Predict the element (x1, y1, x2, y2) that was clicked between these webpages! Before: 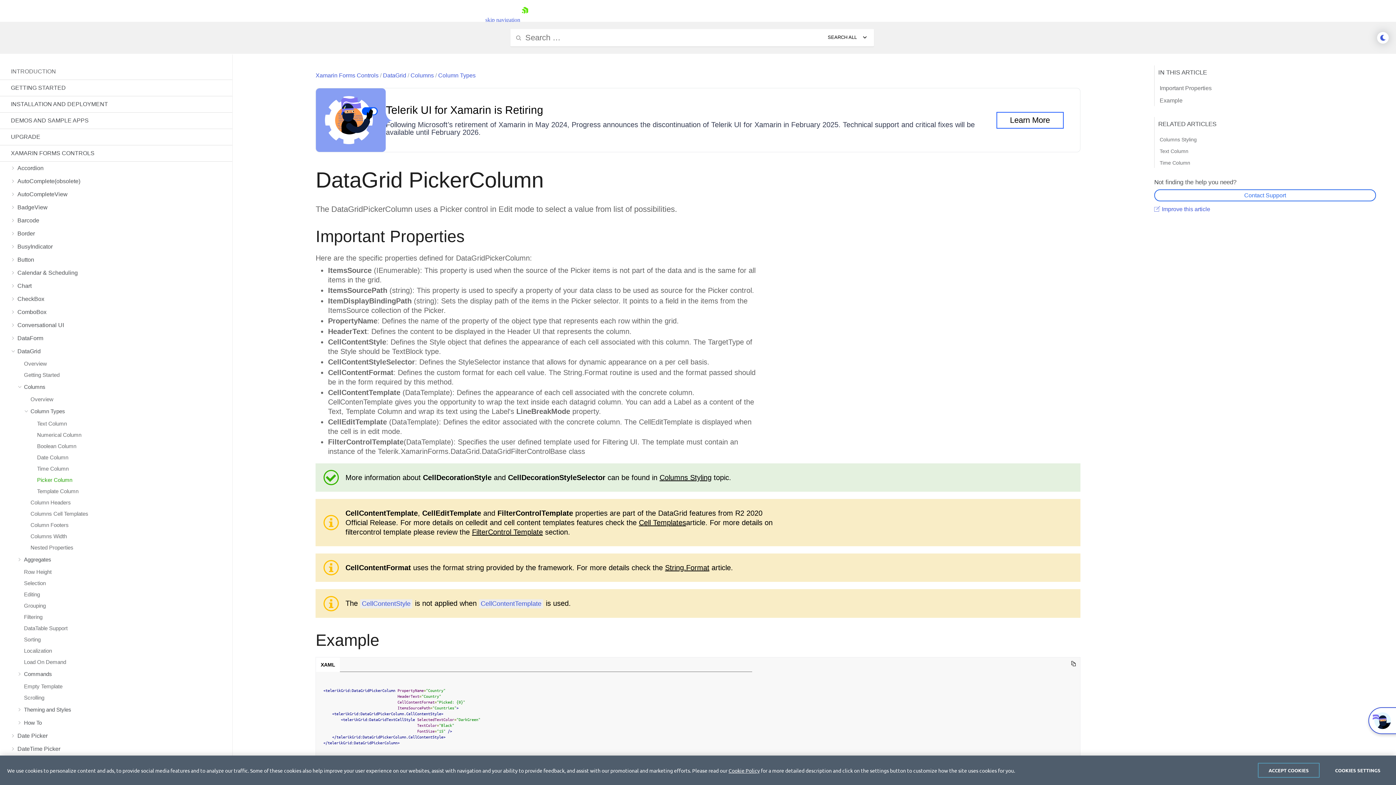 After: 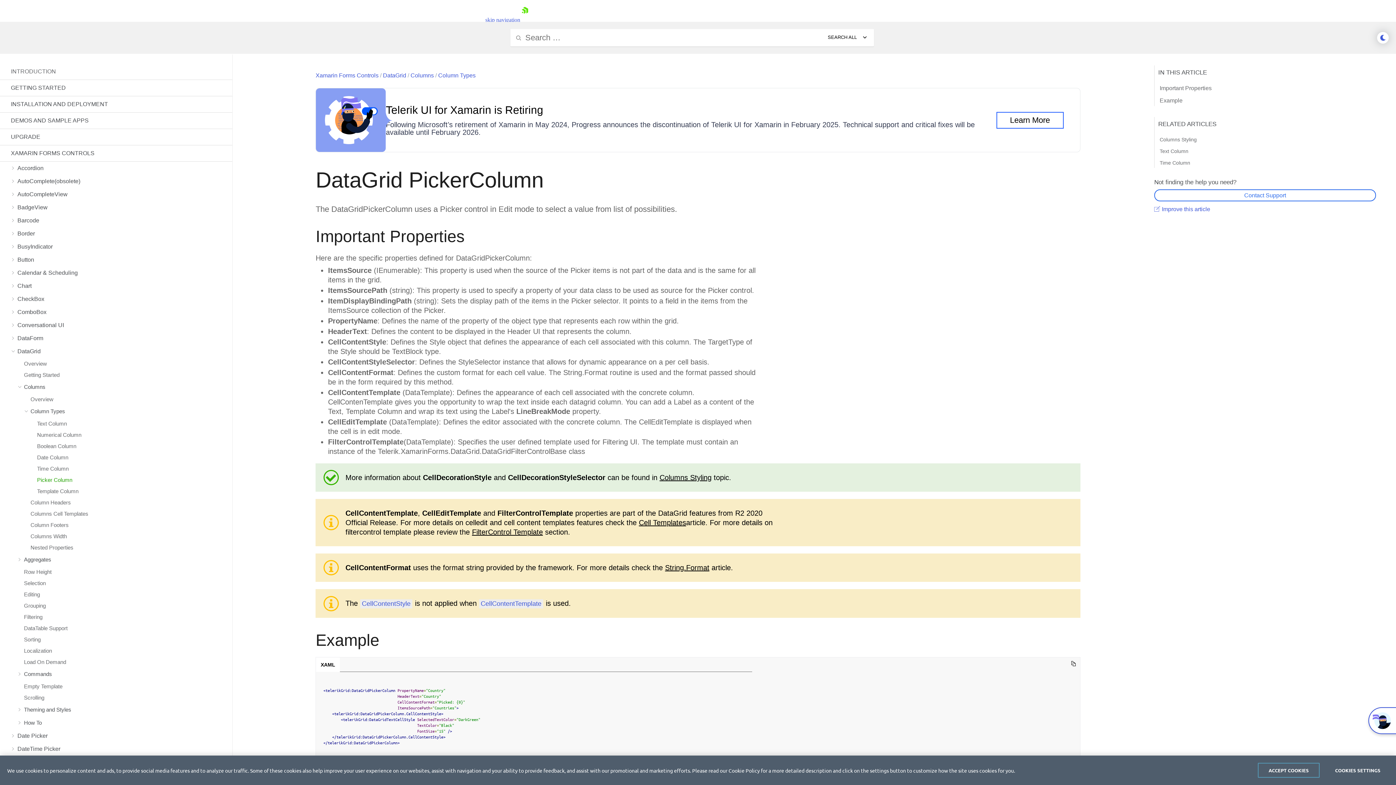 Action: bbox: (728, 767, 760, 774) label: Cookie Policy